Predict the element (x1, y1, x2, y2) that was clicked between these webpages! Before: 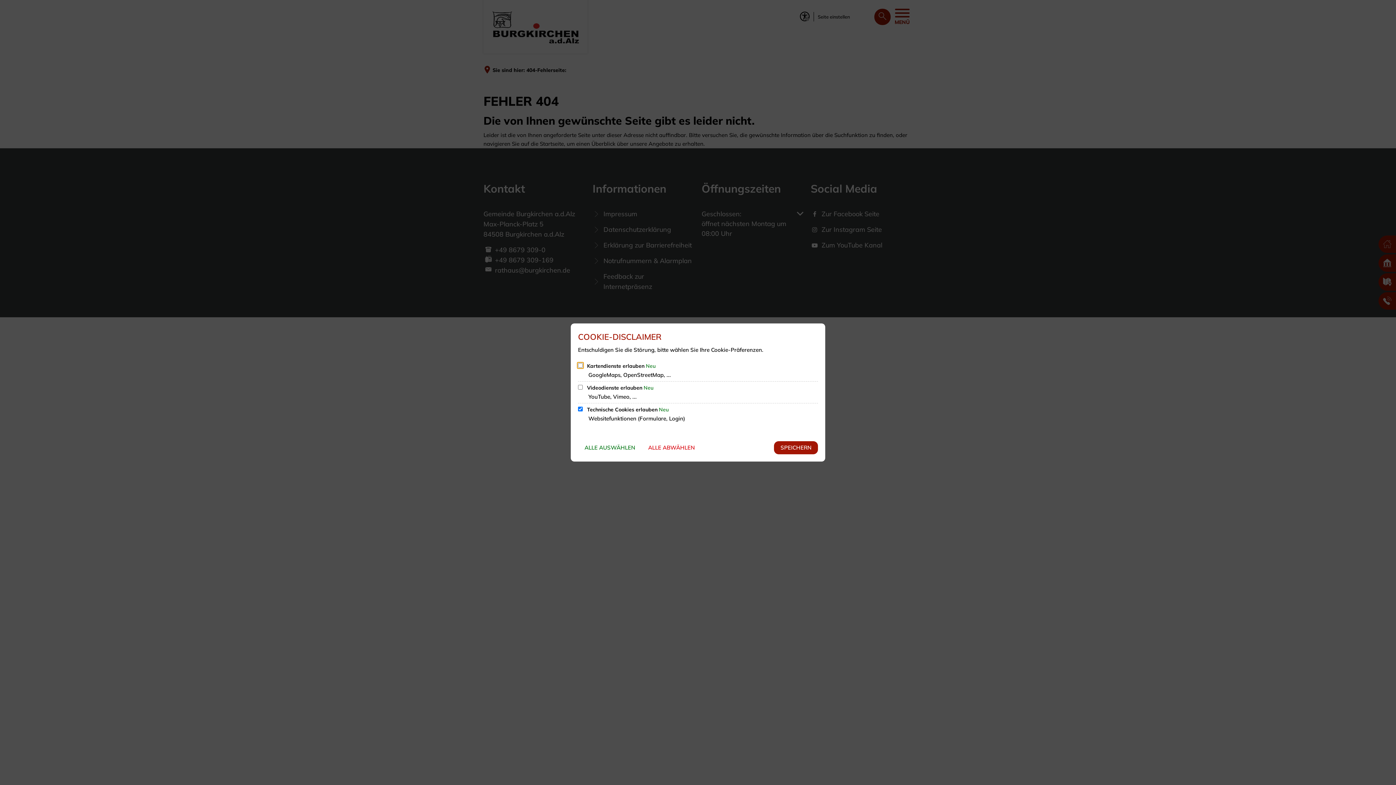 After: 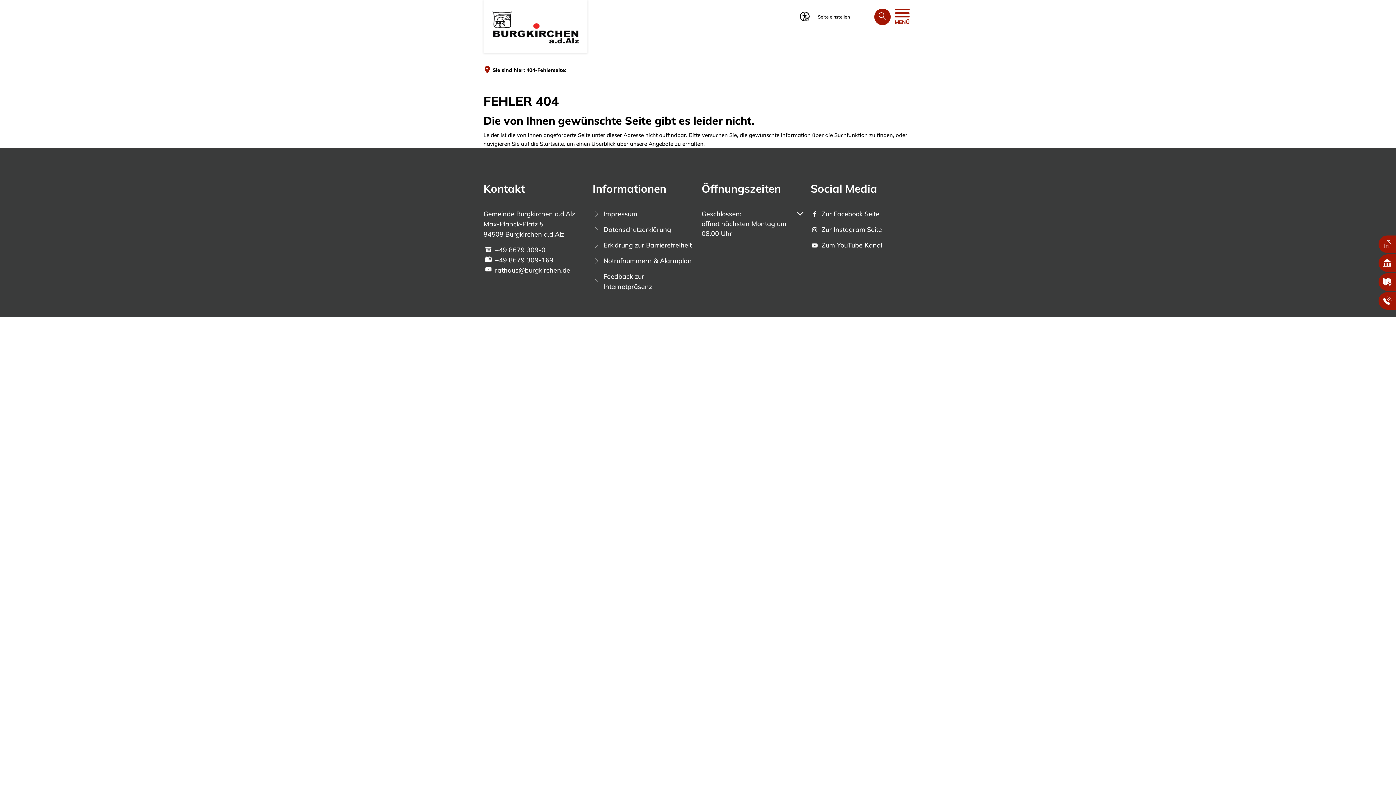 Action: bbox: (774, 441, 818, 454) label: SPEICHERN